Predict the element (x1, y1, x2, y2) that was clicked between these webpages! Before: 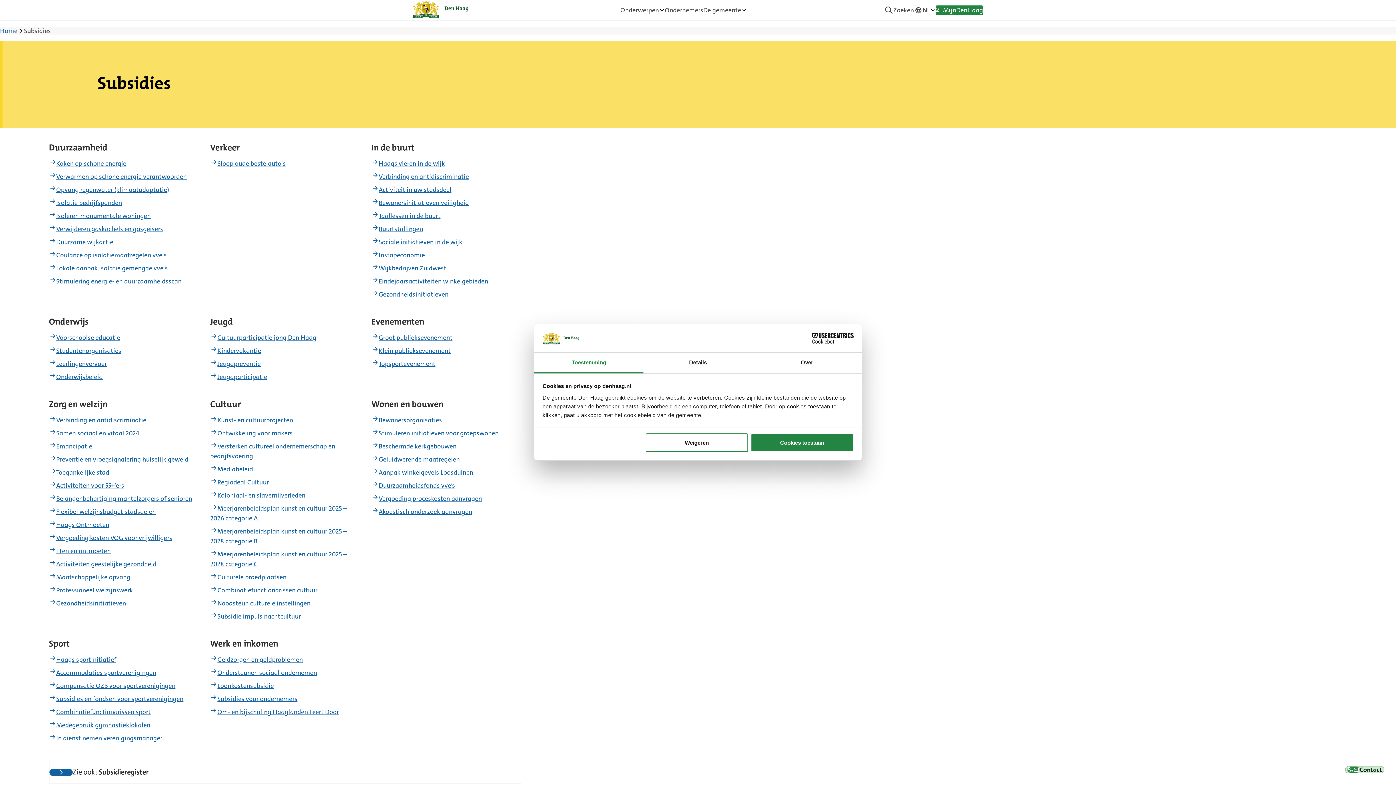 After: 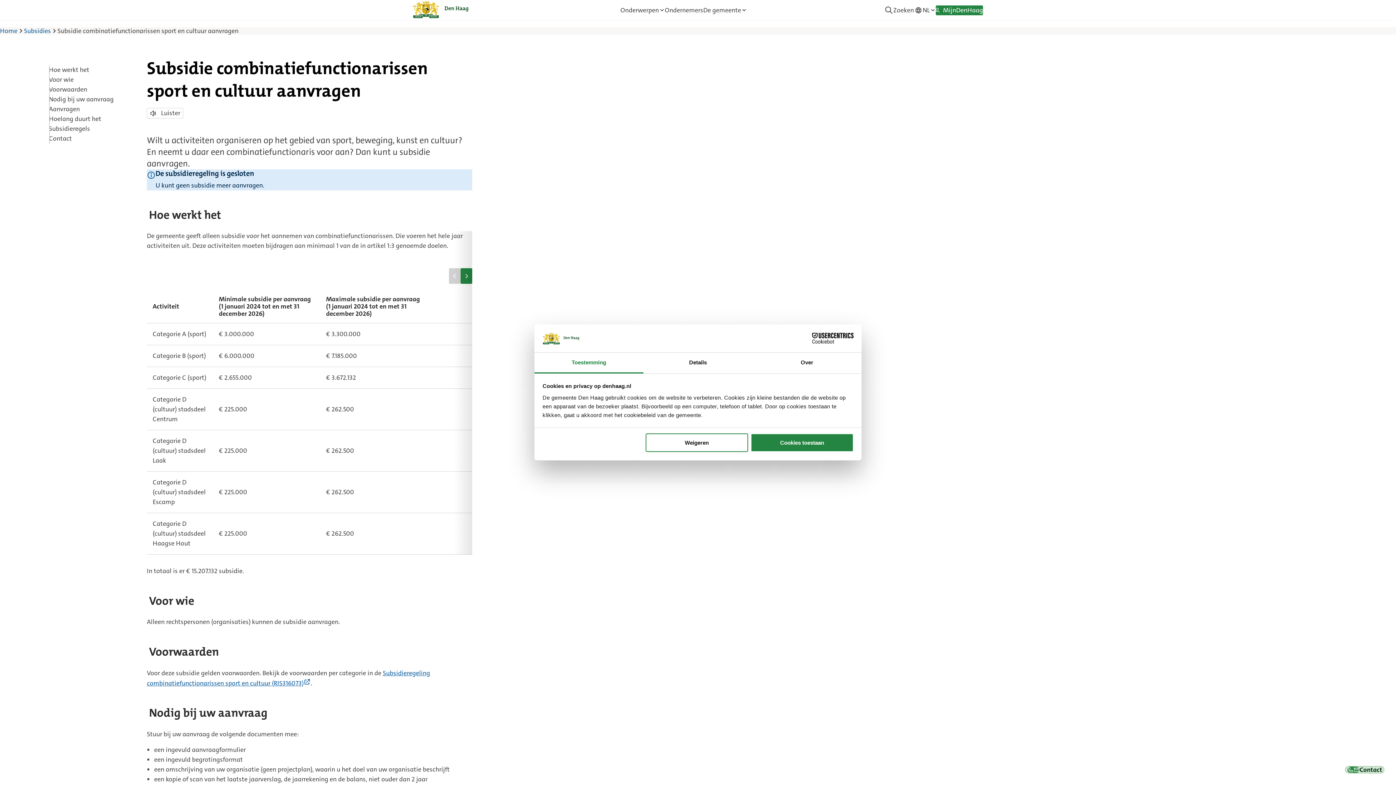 Action: bbox: (48, 708, 150, 716) label: Combinatiefunctionarissen sport